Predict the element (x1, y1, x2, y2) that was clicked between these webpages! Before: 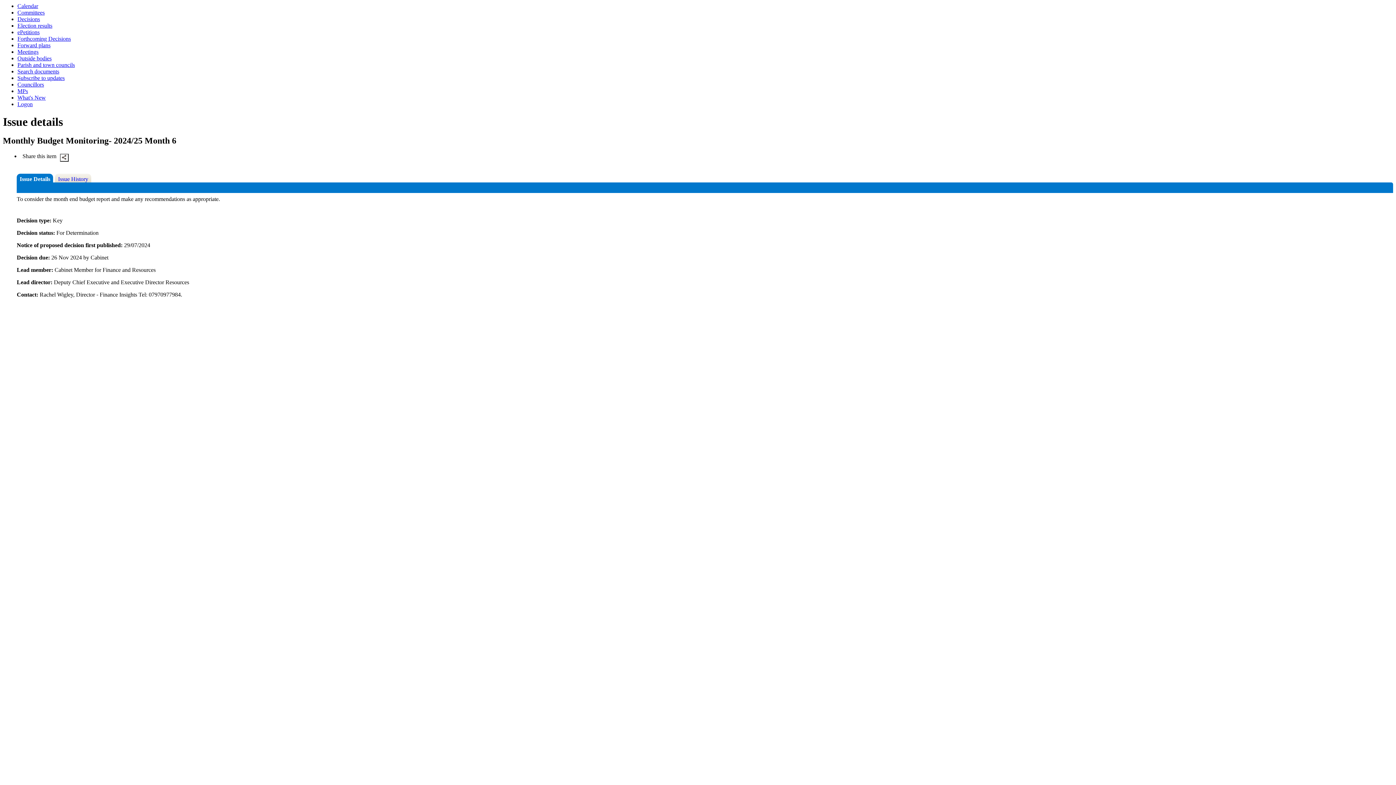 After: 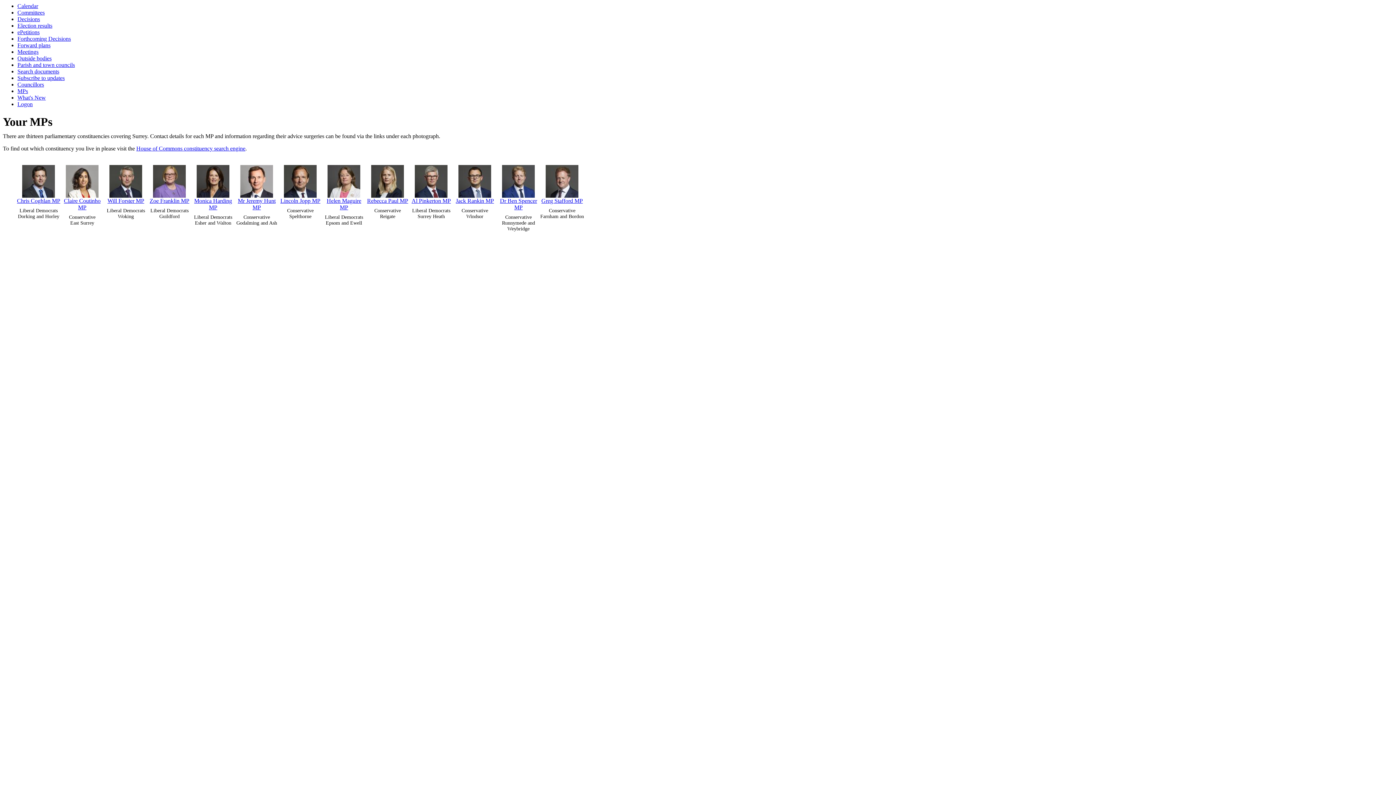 Action: bbox: (17, 88, 28, 94) label: MPs